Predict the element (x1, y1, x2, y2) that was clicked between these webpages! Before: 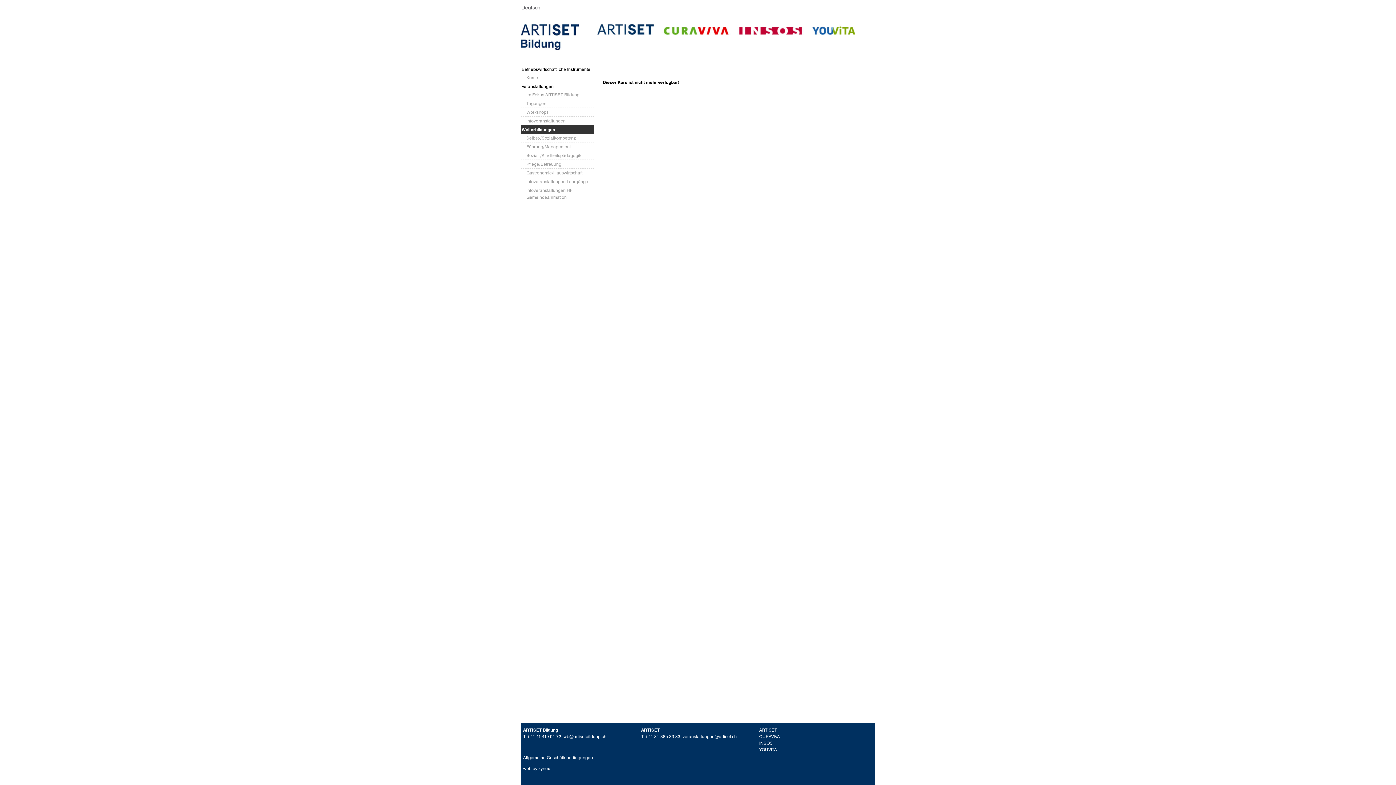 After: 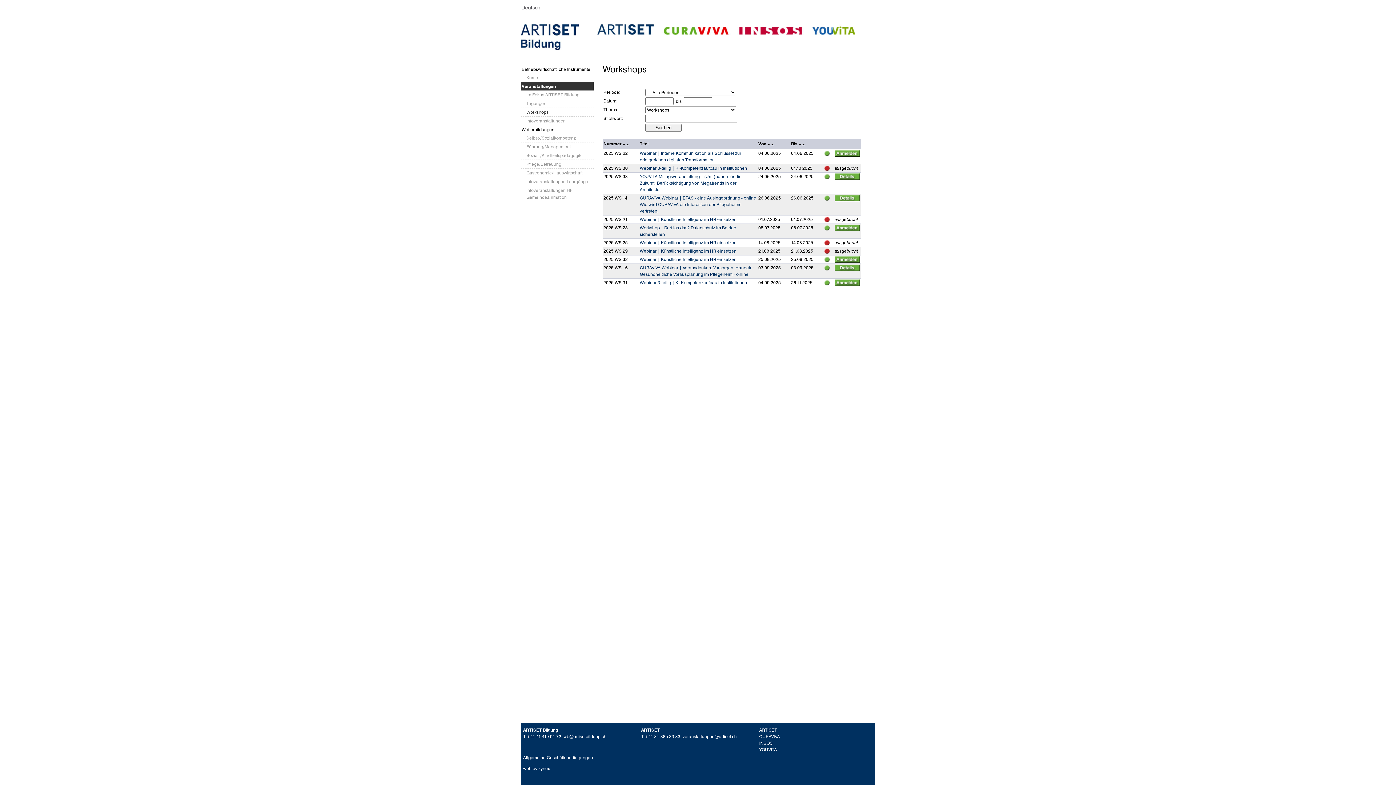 Action: label: Workshops bbox: (521, 108, 593, 116)